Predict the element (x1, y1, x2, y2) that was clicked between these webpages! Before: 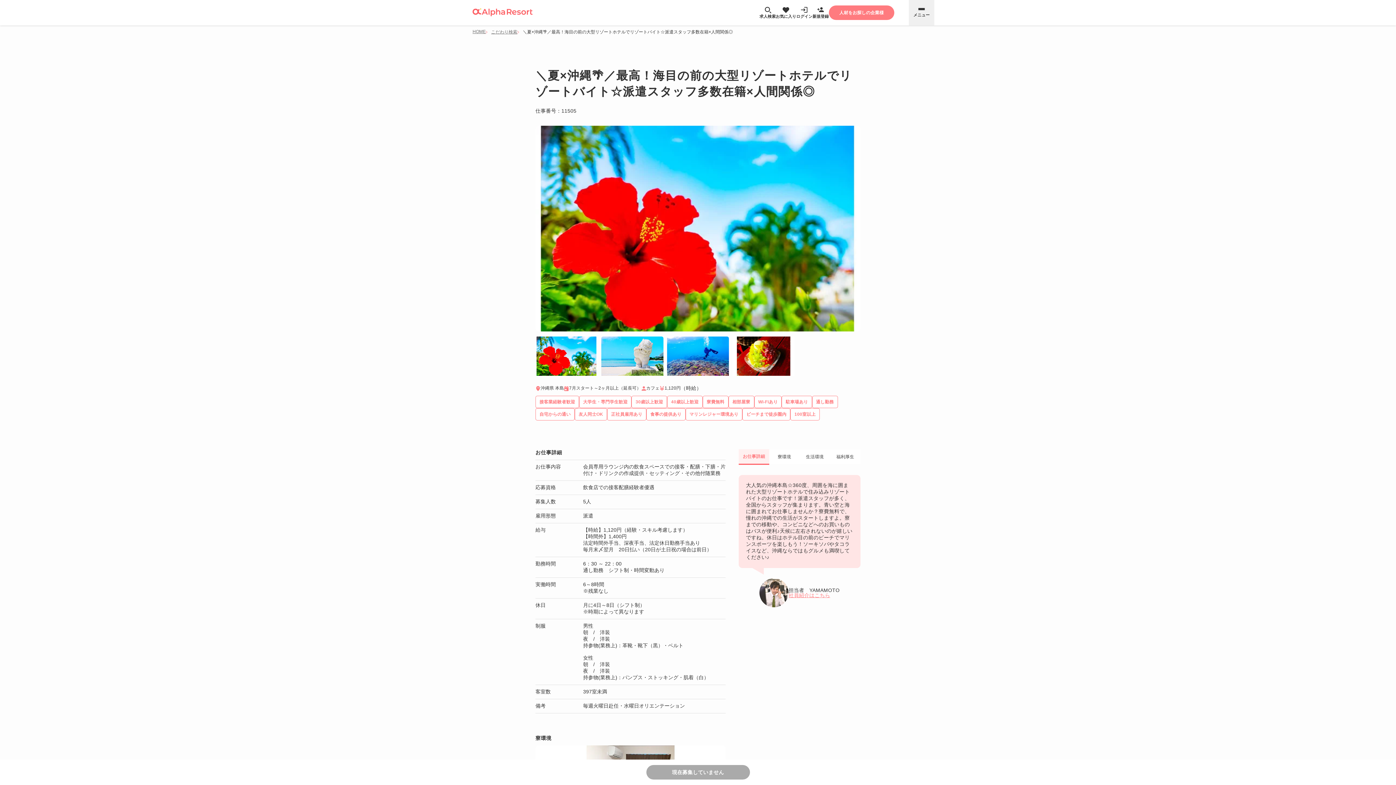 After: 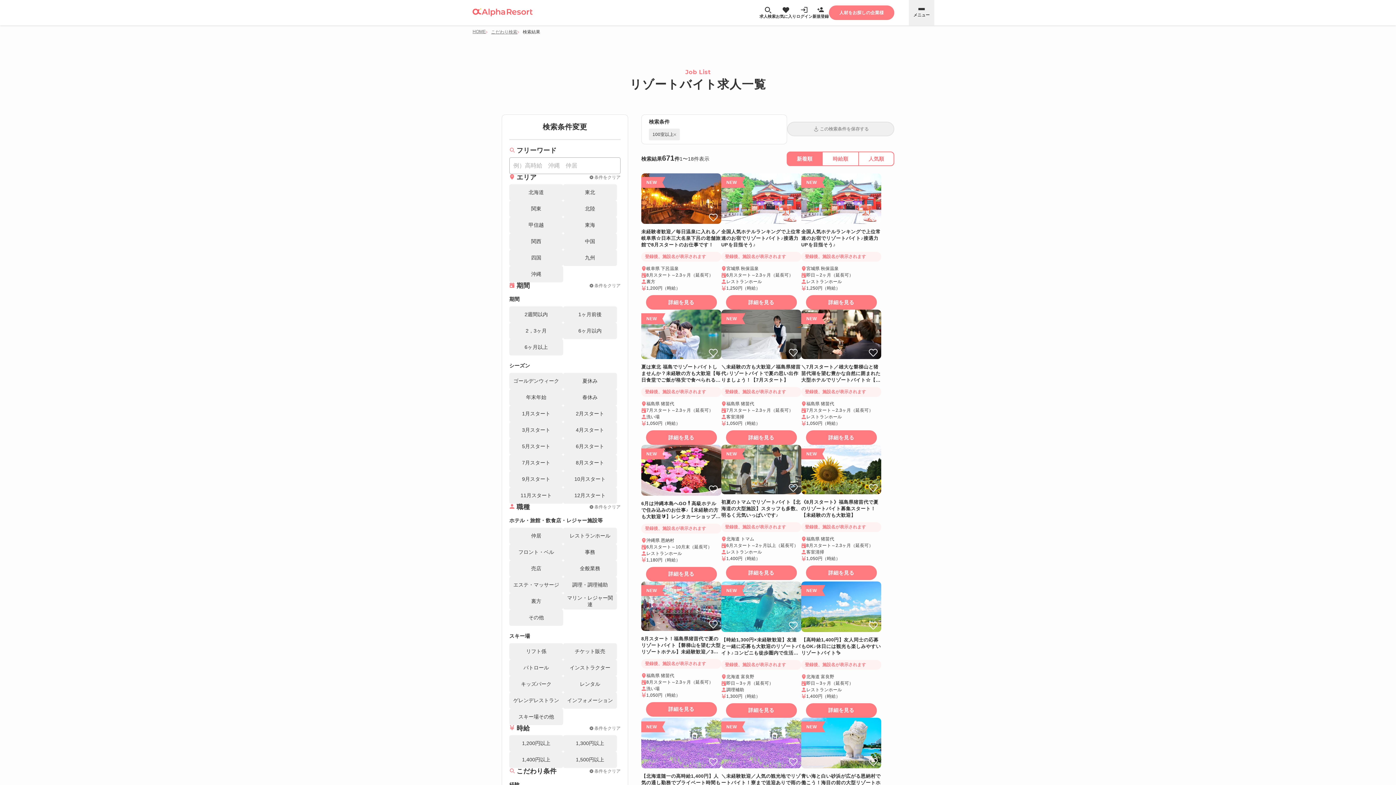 Action: bbox: (794, 412, 815, 416) label: 100室以上